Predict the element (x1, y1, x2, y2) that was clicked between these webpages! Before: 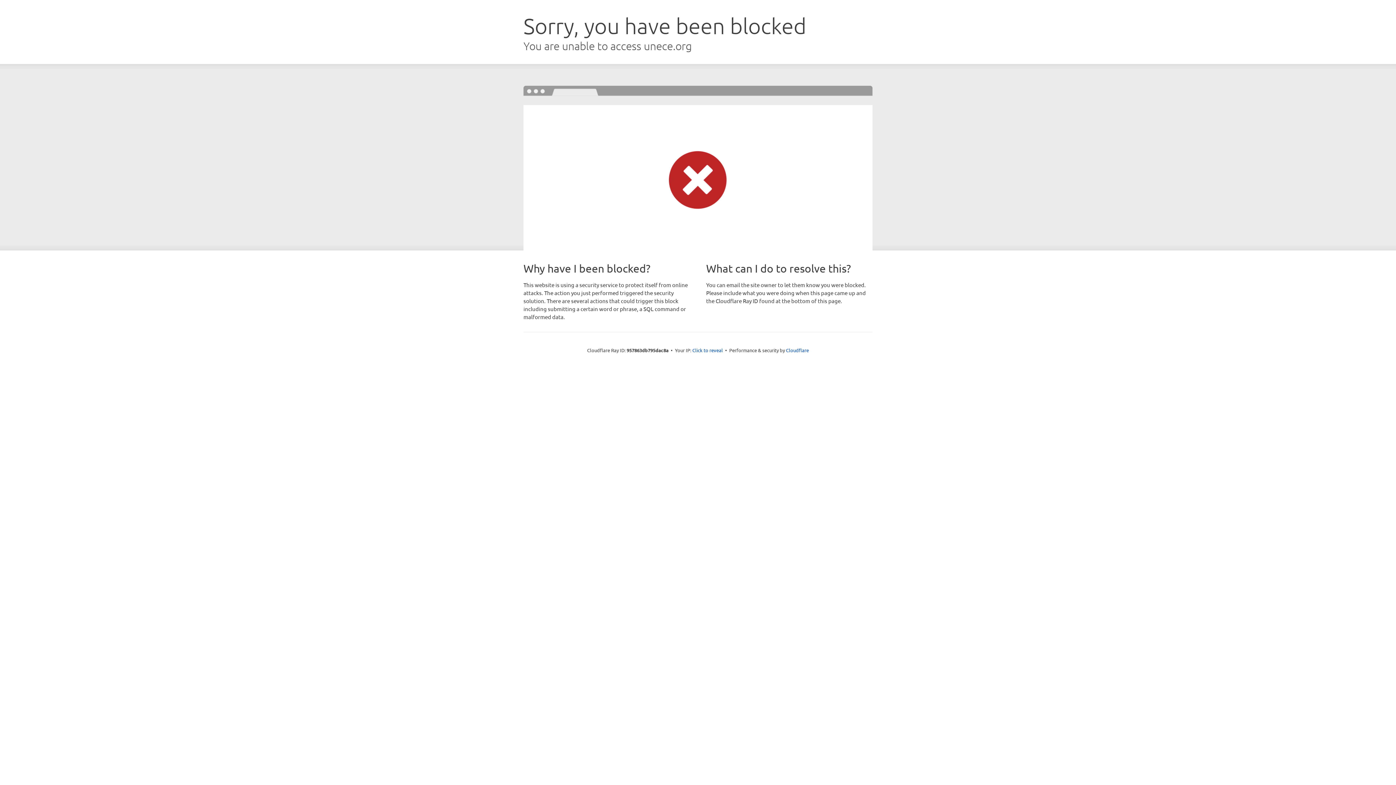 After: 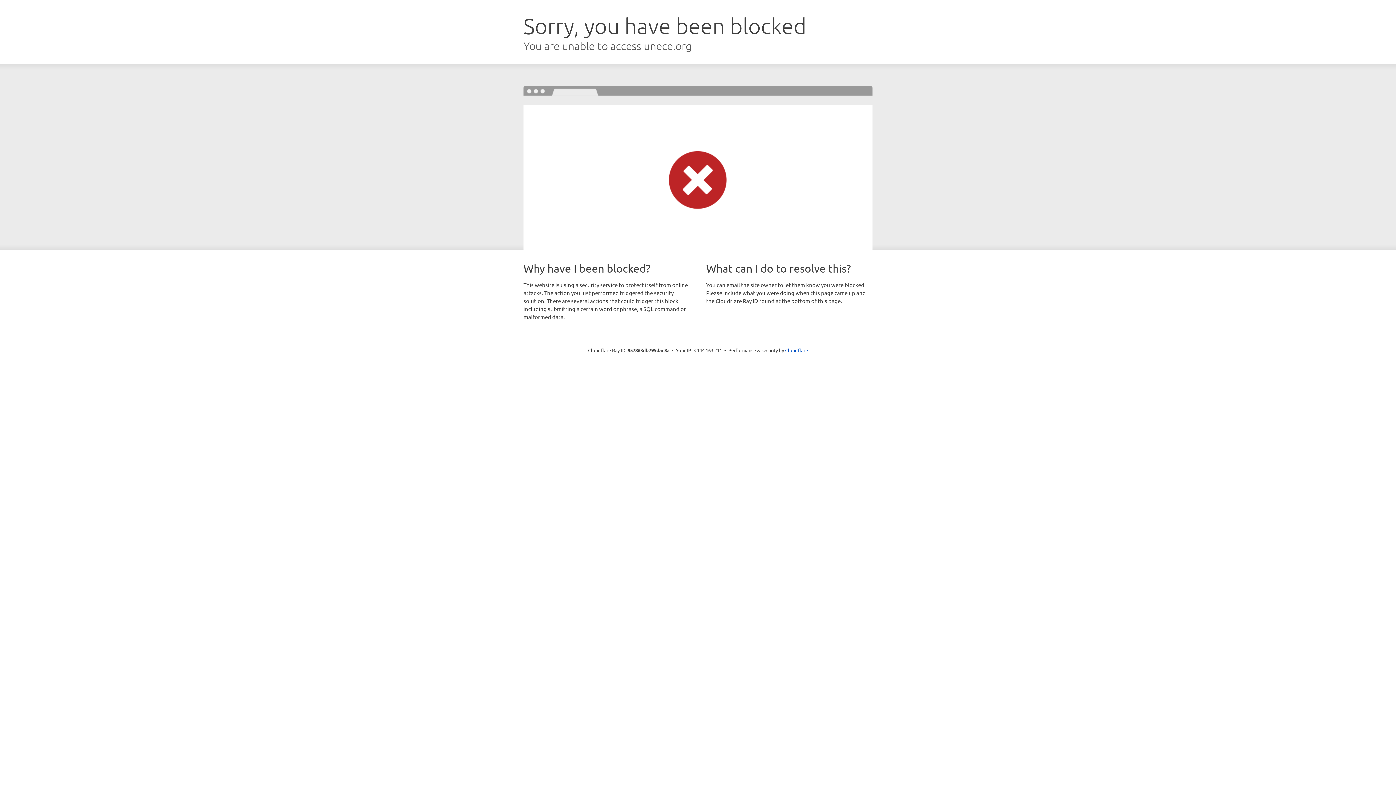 Action: label: Click to reveal bbox: (692, 346, 723, 353)